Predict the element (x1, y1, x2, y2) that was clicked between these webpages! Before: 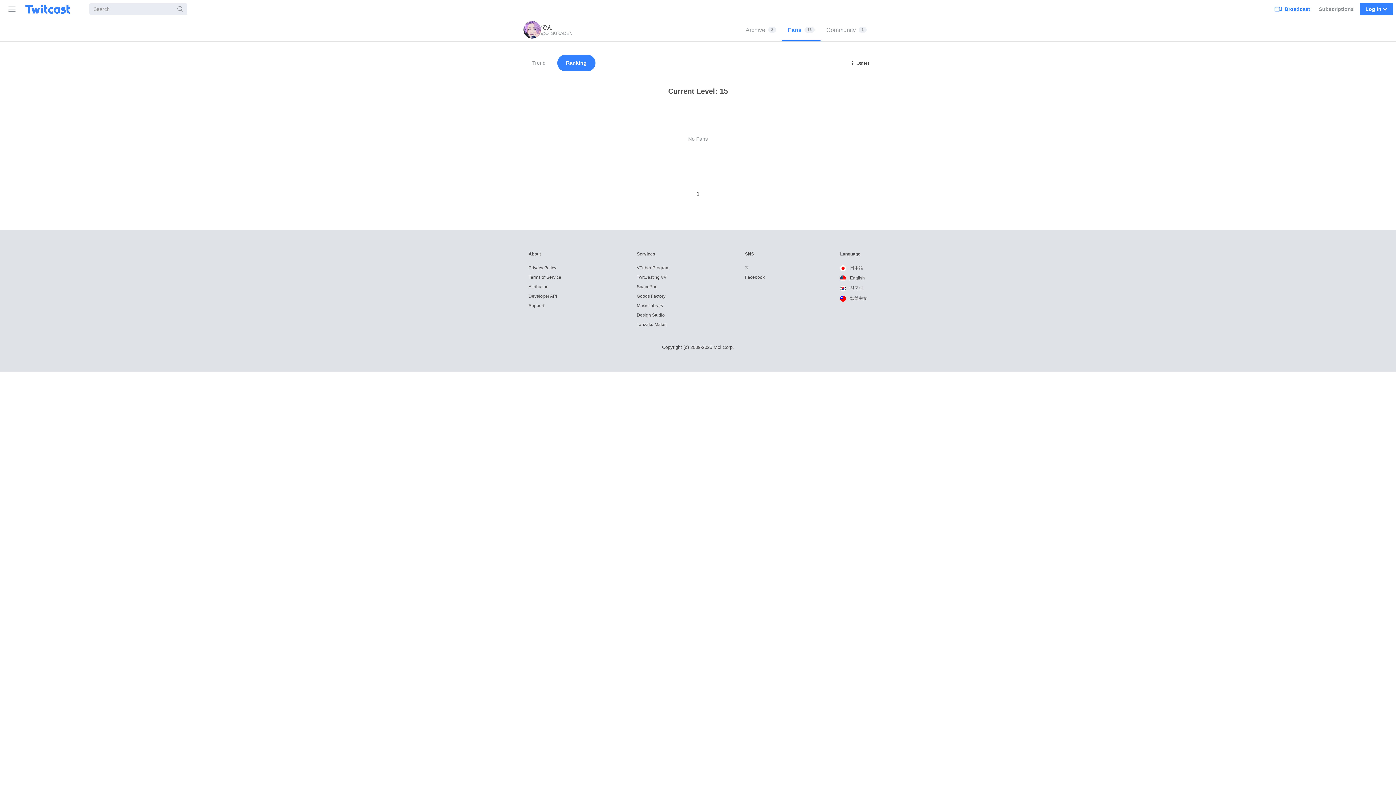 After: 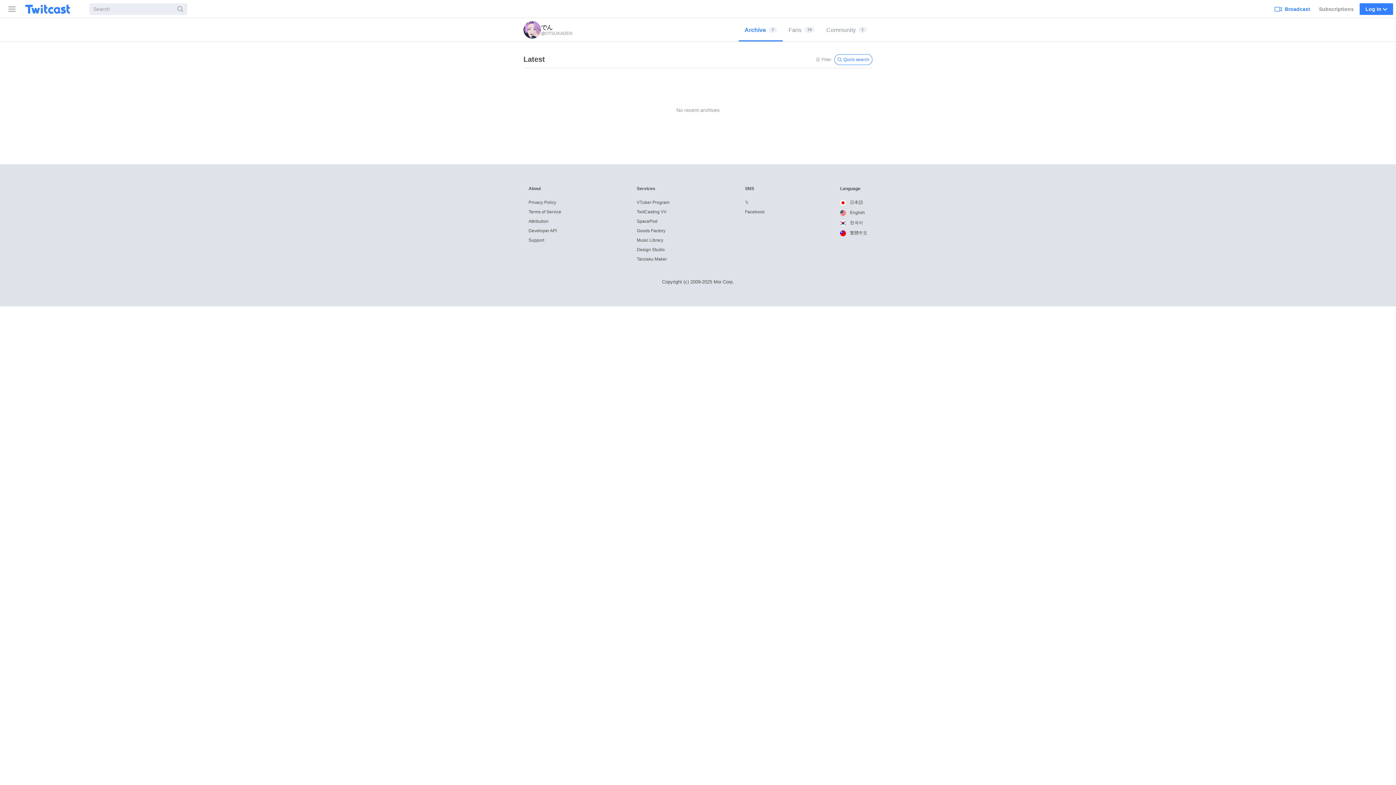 Action: label: Archive
2 bbox: (740, 18, 782, 41)